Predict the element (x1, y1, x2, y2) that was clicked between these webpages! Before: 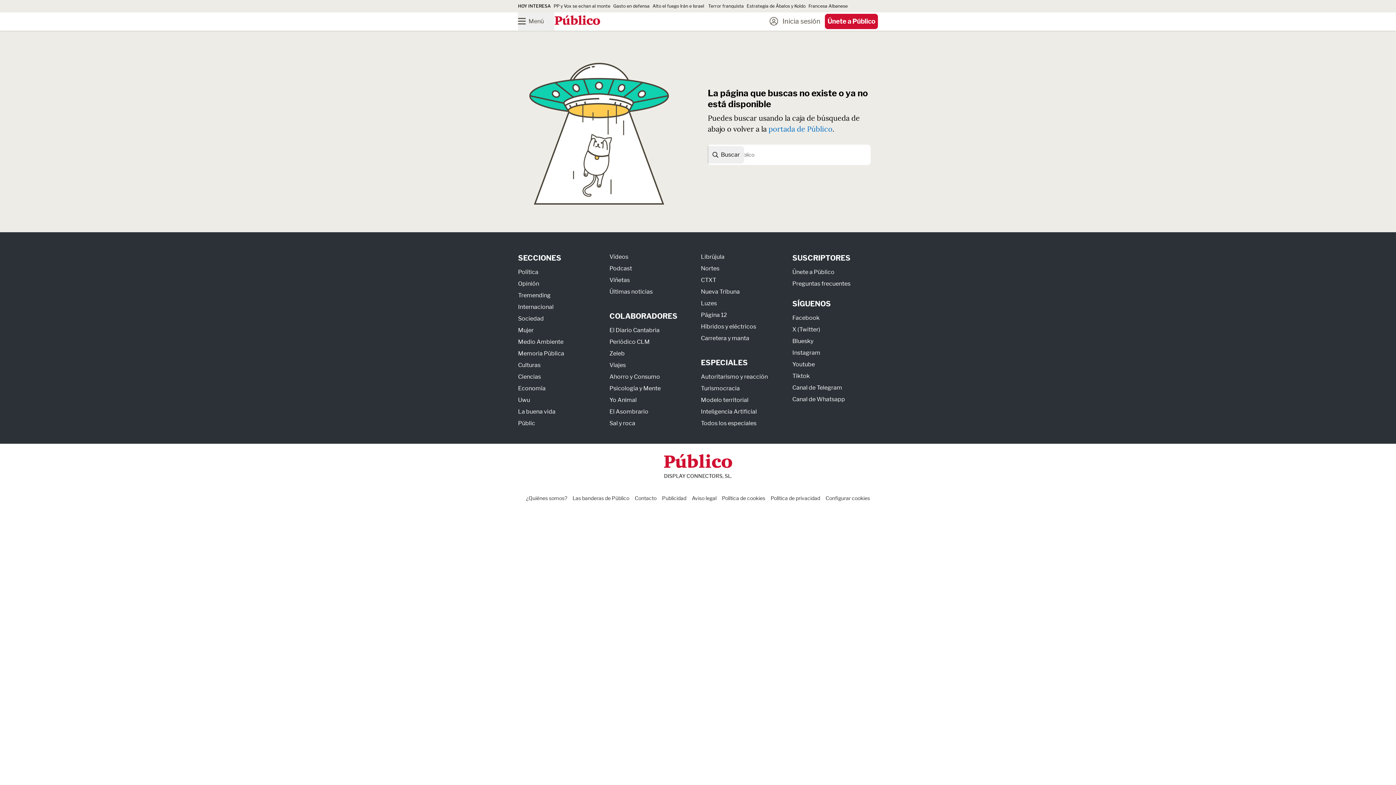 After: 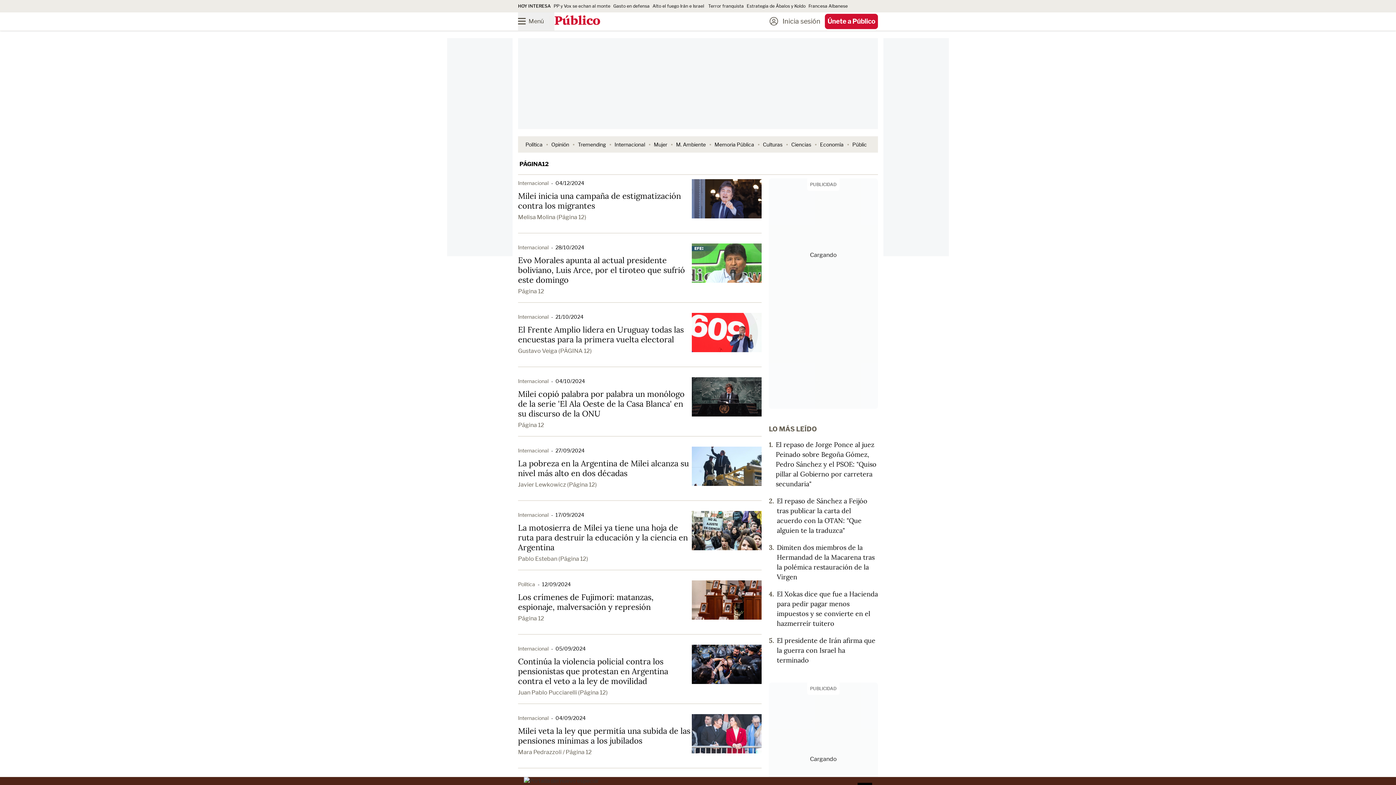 Action: bbox: (701, 311, 727, 318) label: Página 12